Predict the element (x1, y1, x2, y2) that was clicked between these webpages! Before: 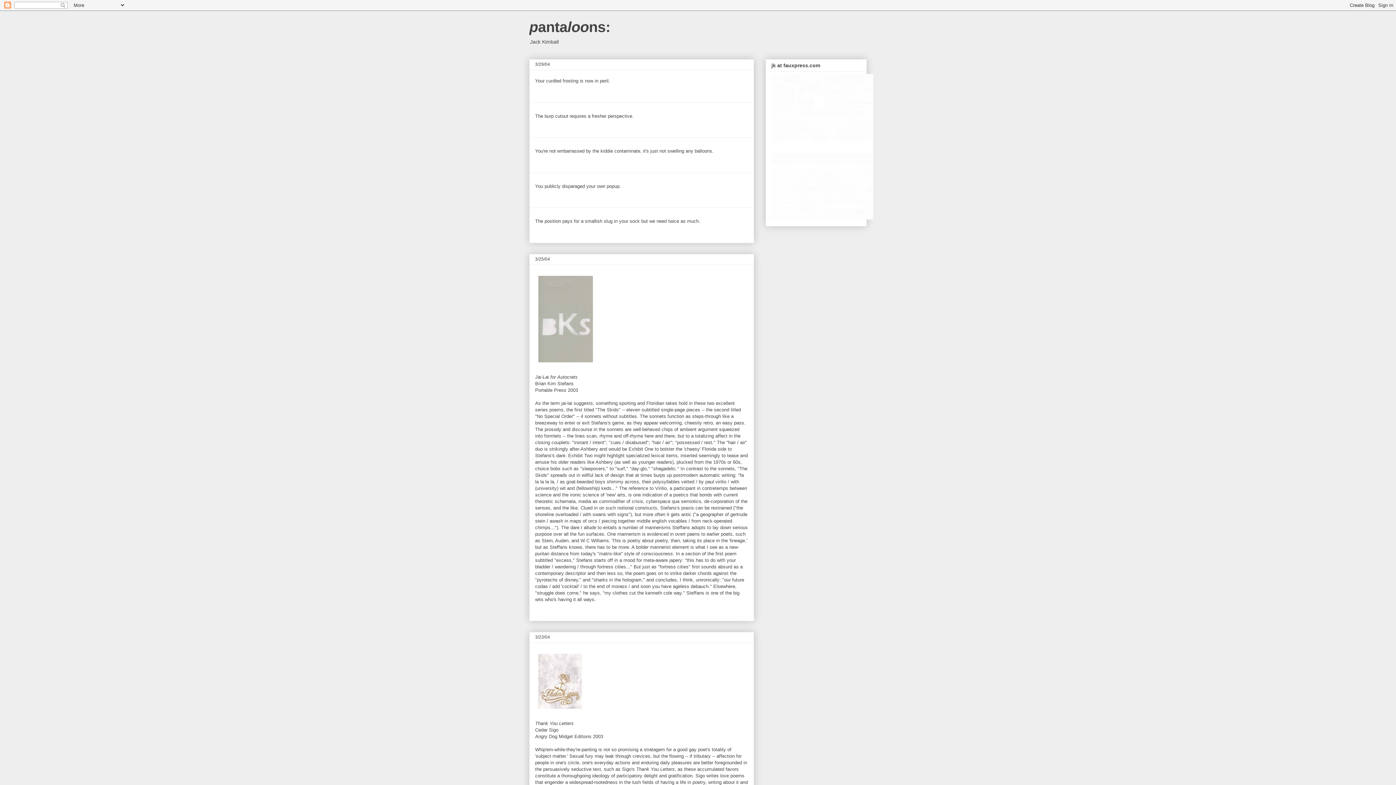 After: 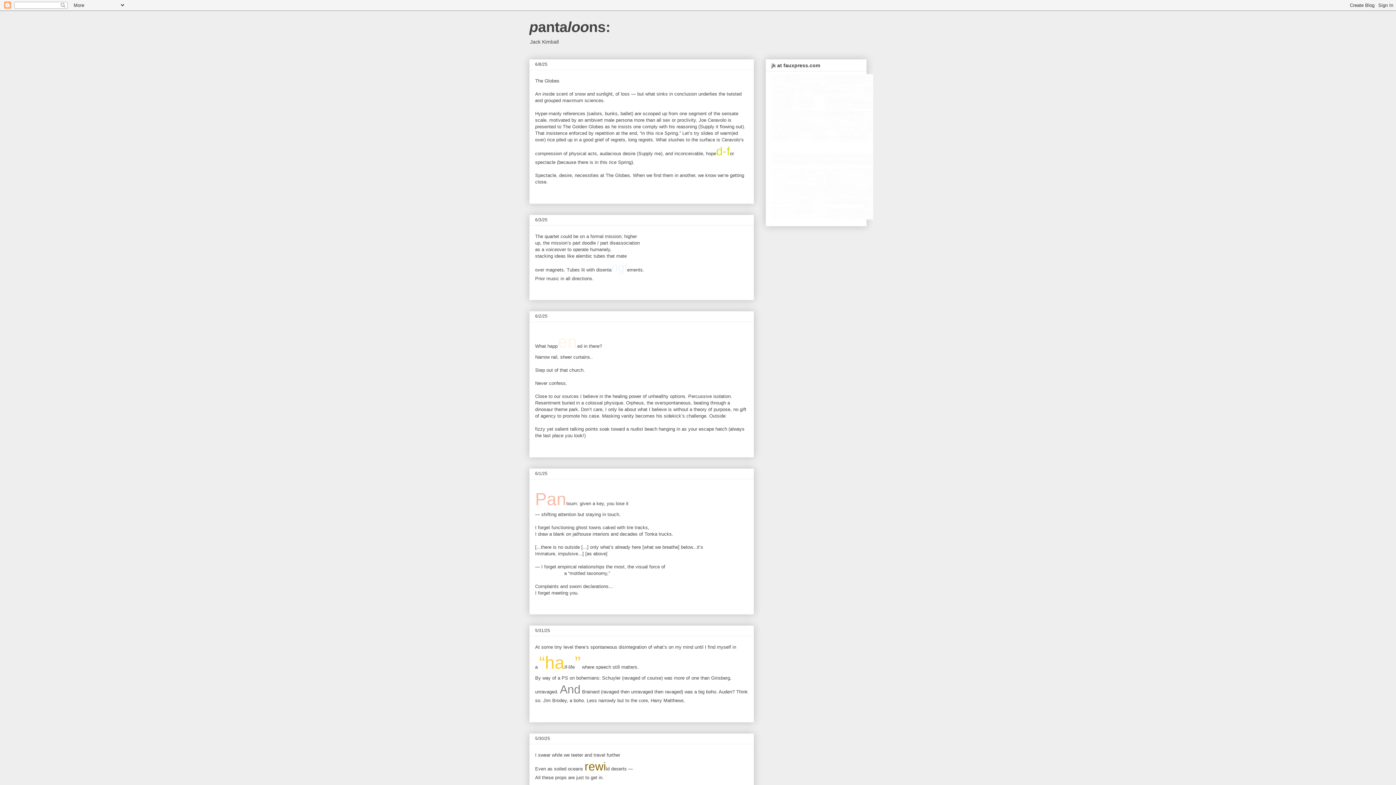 Action: bbox: (529, 18, 610, 34) label: pantaloons: